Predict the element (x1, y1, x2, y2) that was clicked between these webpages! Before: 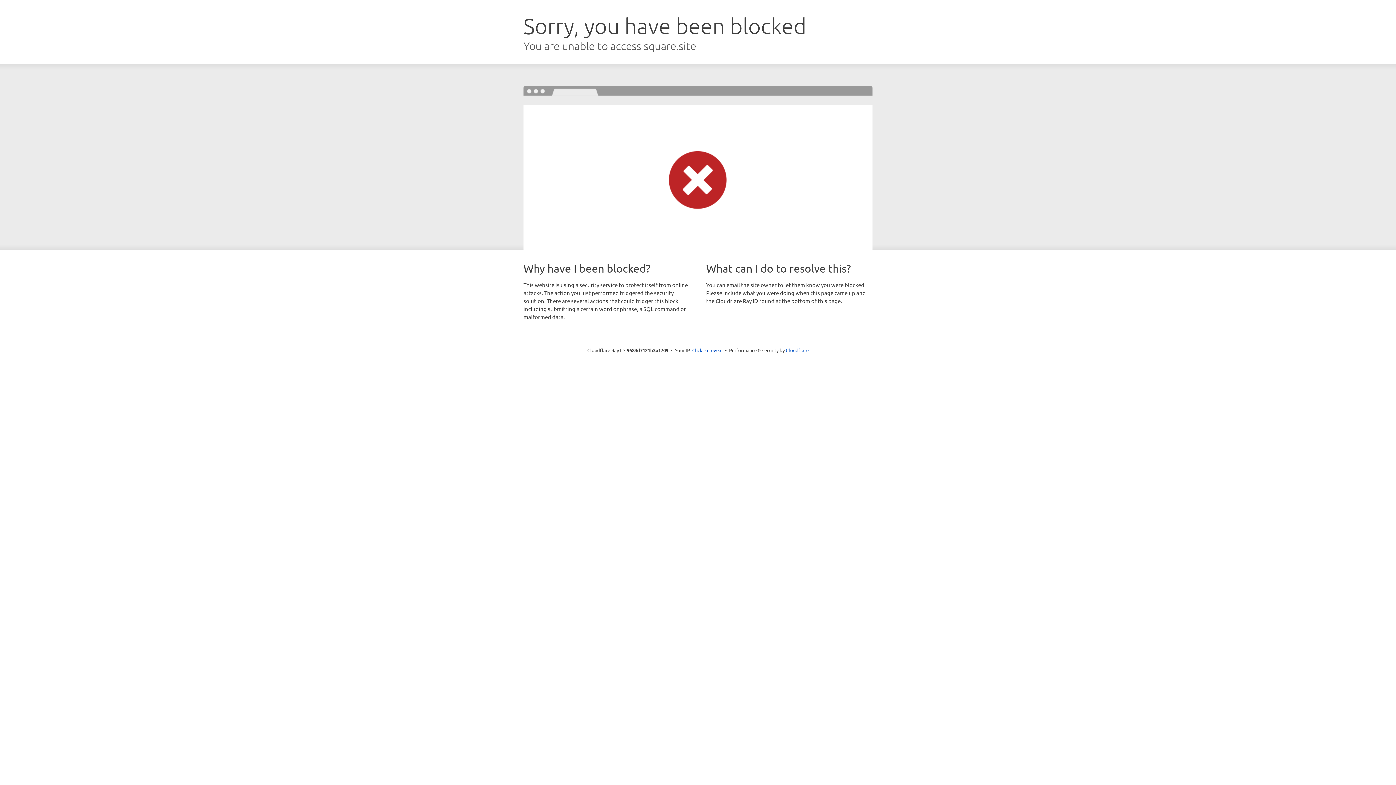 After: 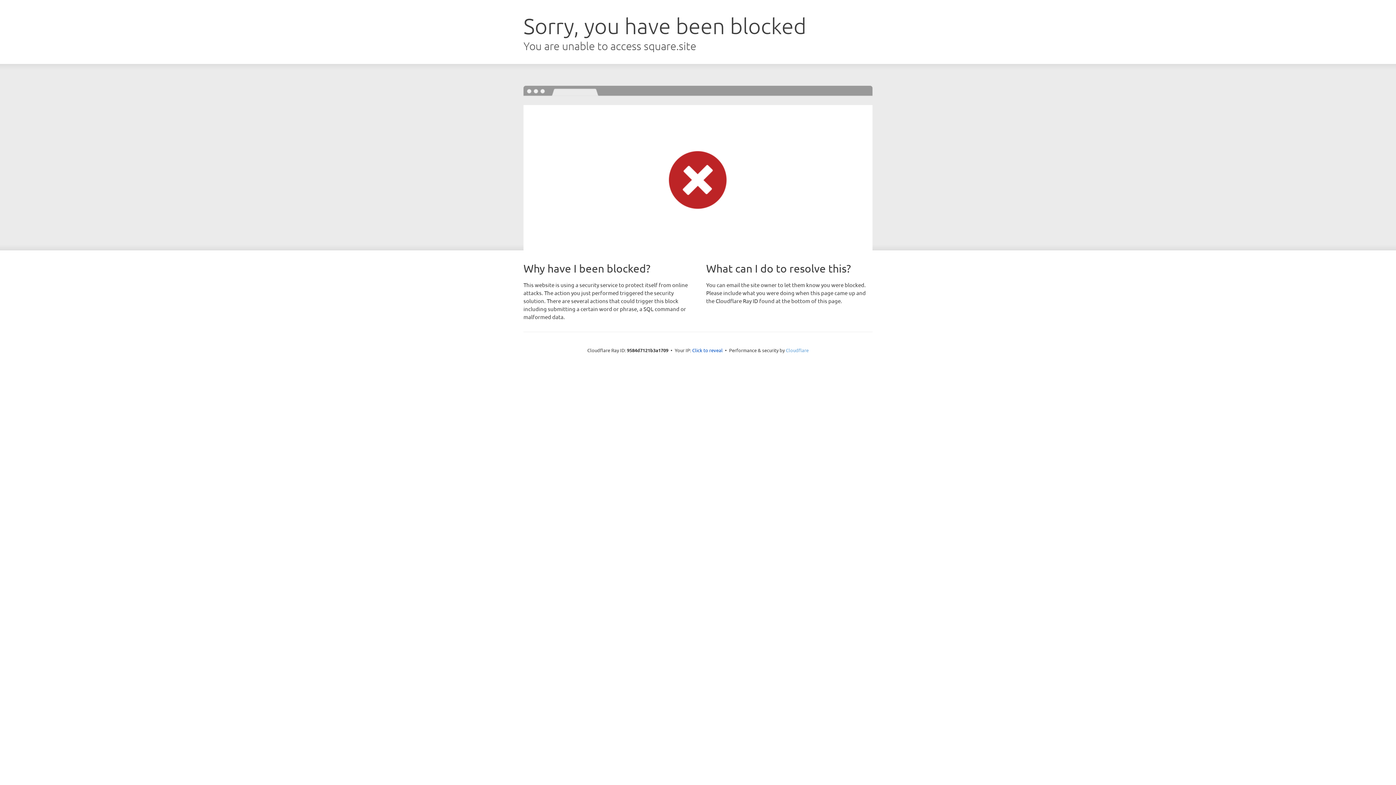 Action: bbox: (786, 347, 808, 353) label: Cloudflare